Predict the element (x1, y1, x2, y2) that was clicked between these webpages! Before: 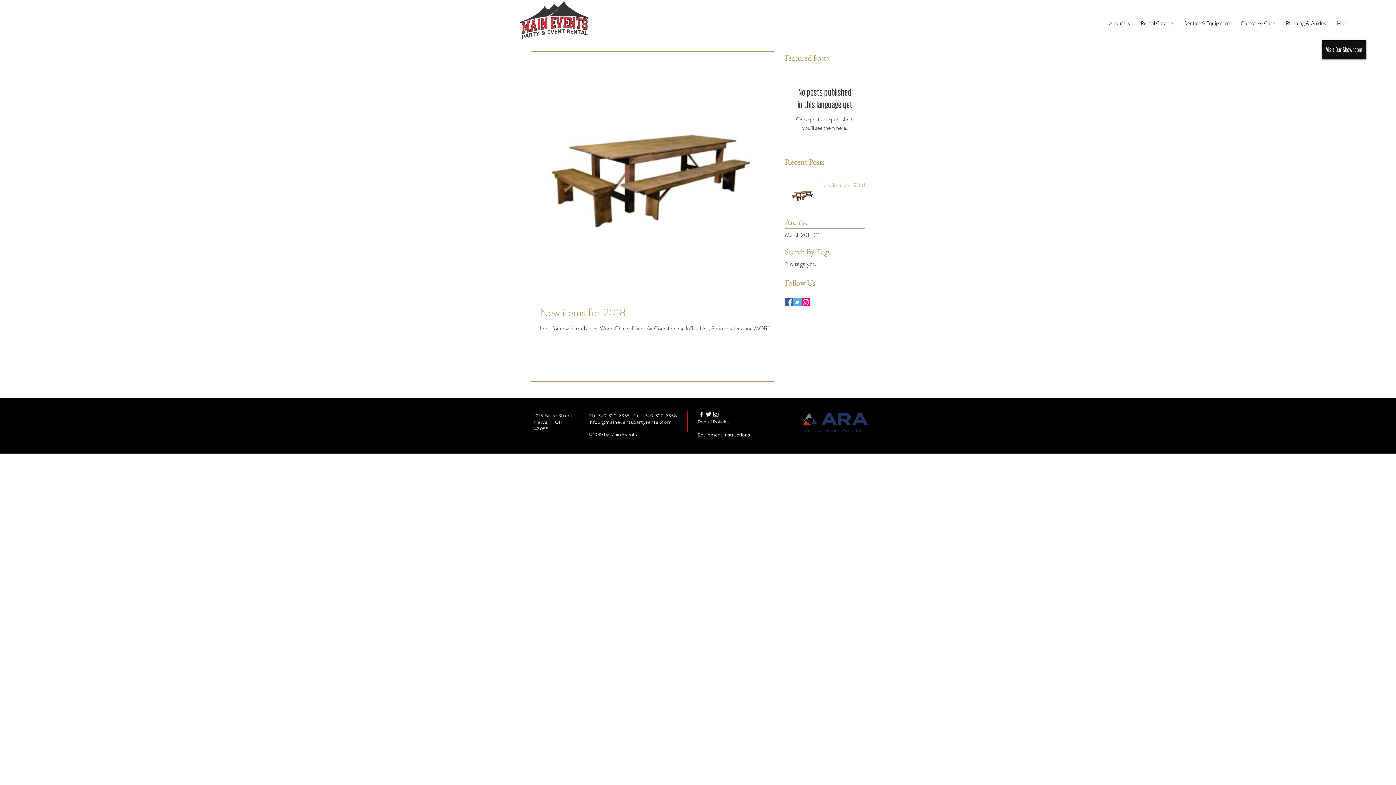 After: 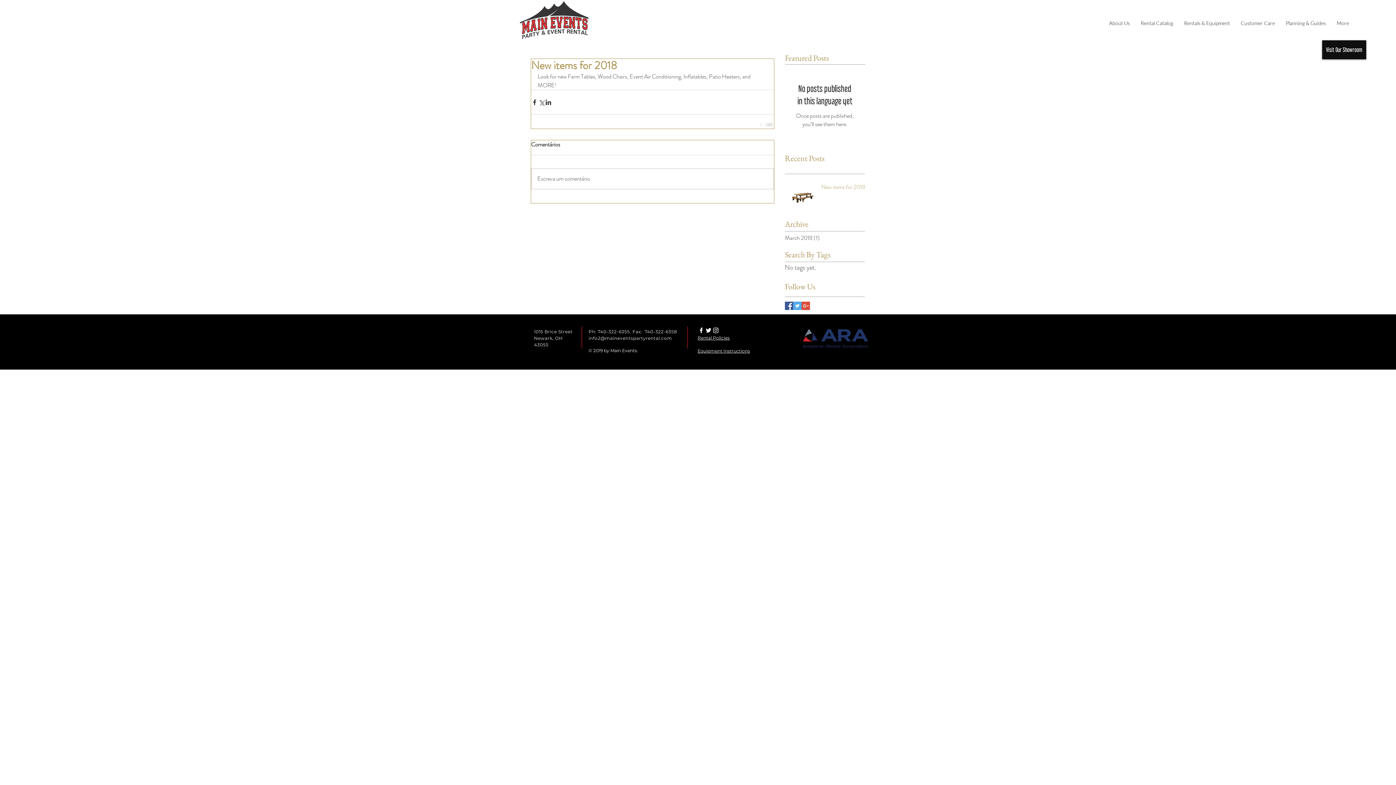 Action: bbox: (540, 305, 782, 320) label: New items for 2018